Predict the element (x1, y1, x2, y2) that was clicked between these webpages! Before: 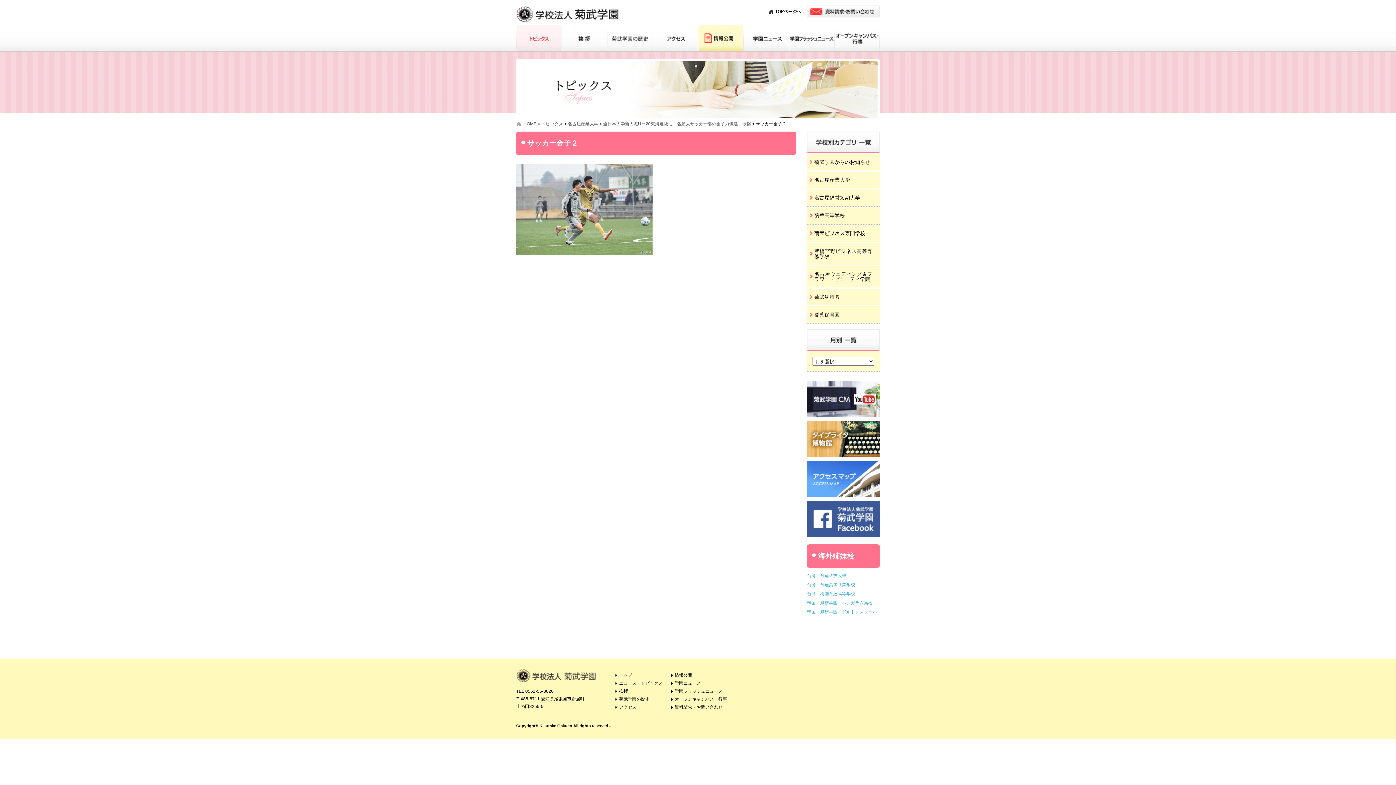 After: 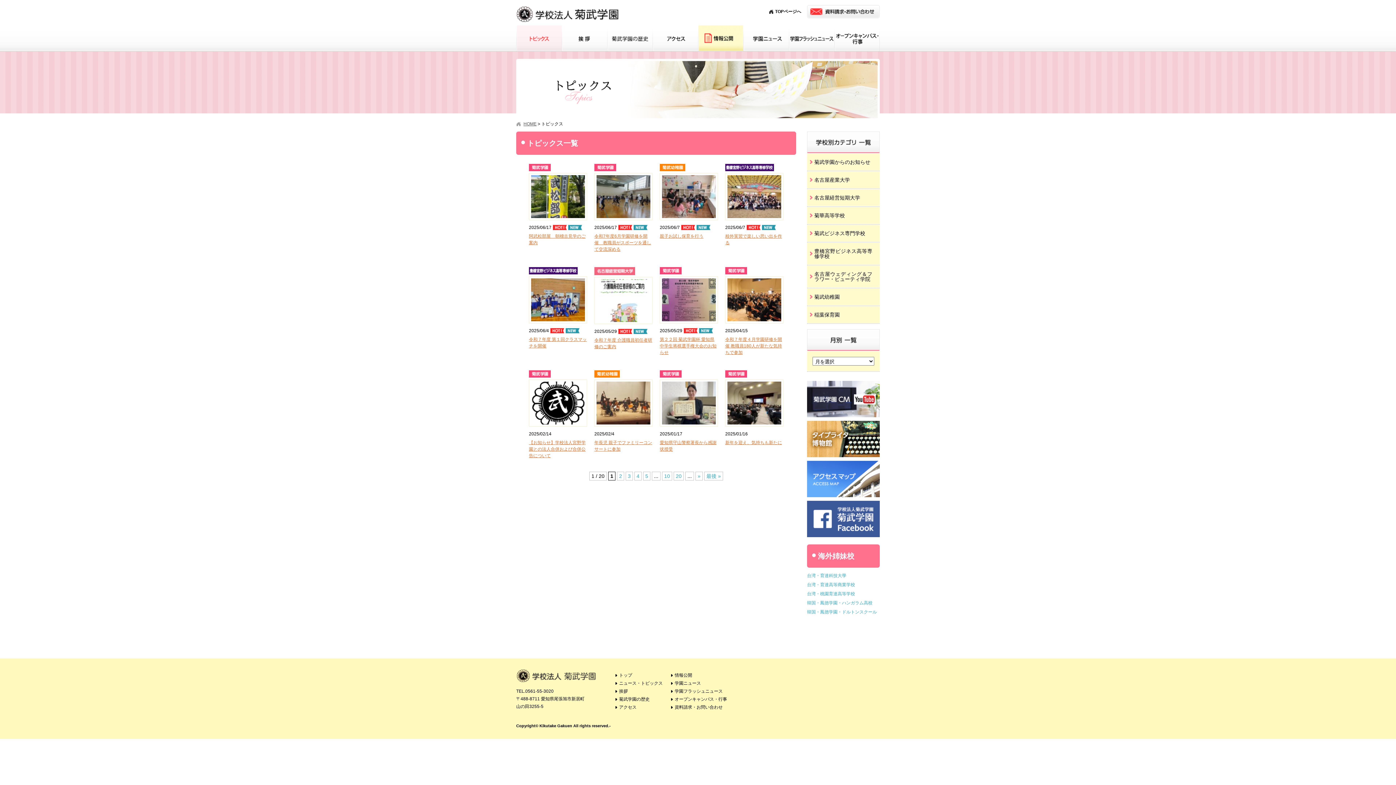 Action: label: ニュース・トピックス bbox: (615, 681, 662, 686)